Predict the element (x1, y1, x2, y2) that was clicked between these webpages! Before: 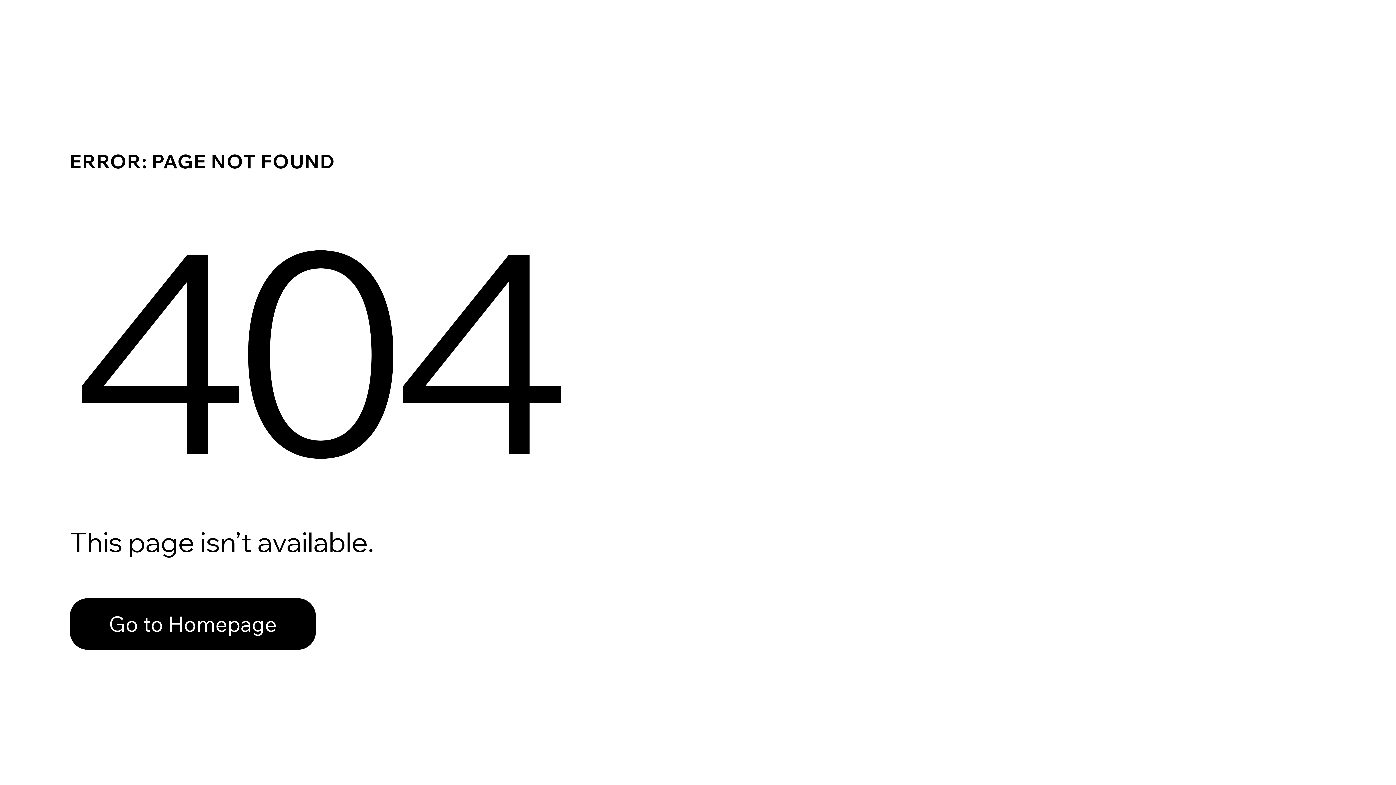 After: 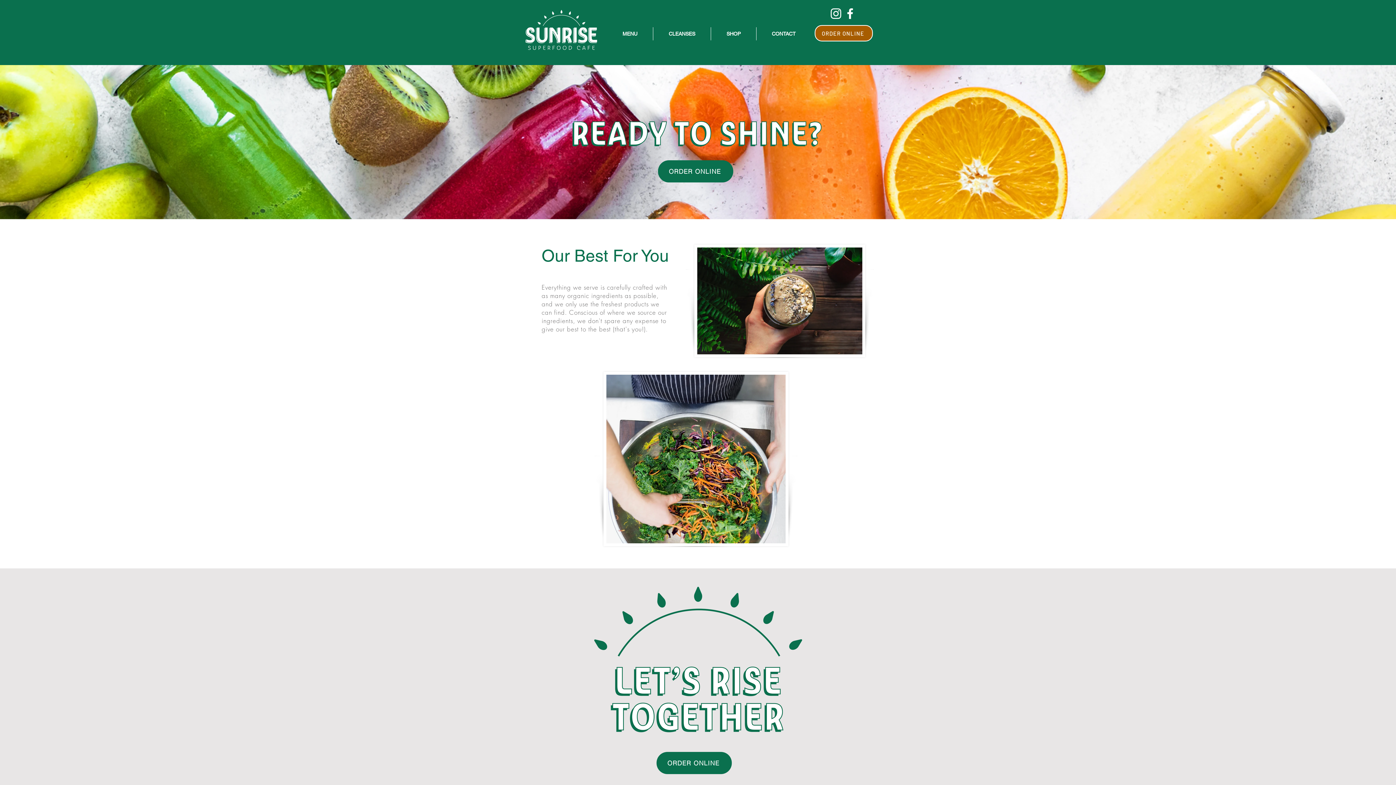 Action: bbox: (69, 598, 316, 650) label: Go to Homepage